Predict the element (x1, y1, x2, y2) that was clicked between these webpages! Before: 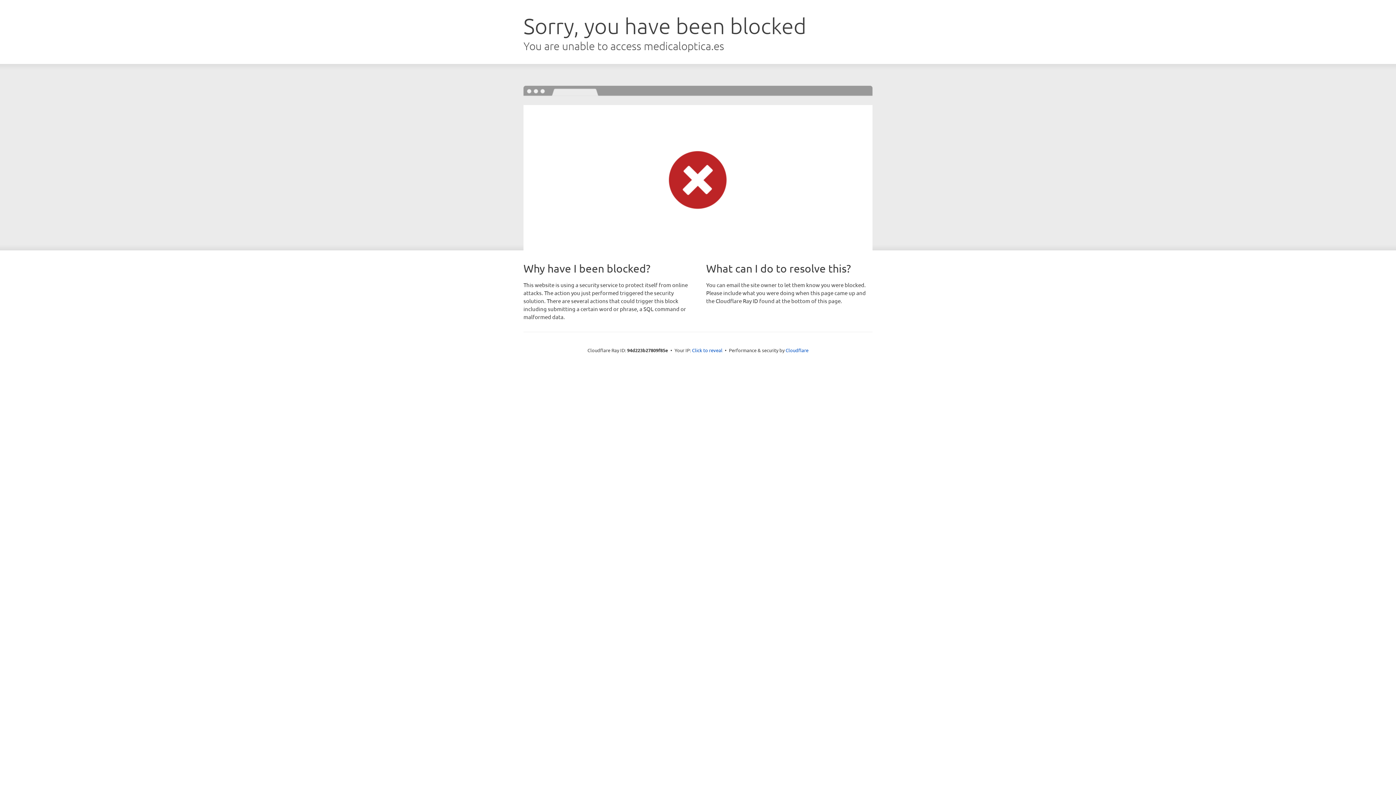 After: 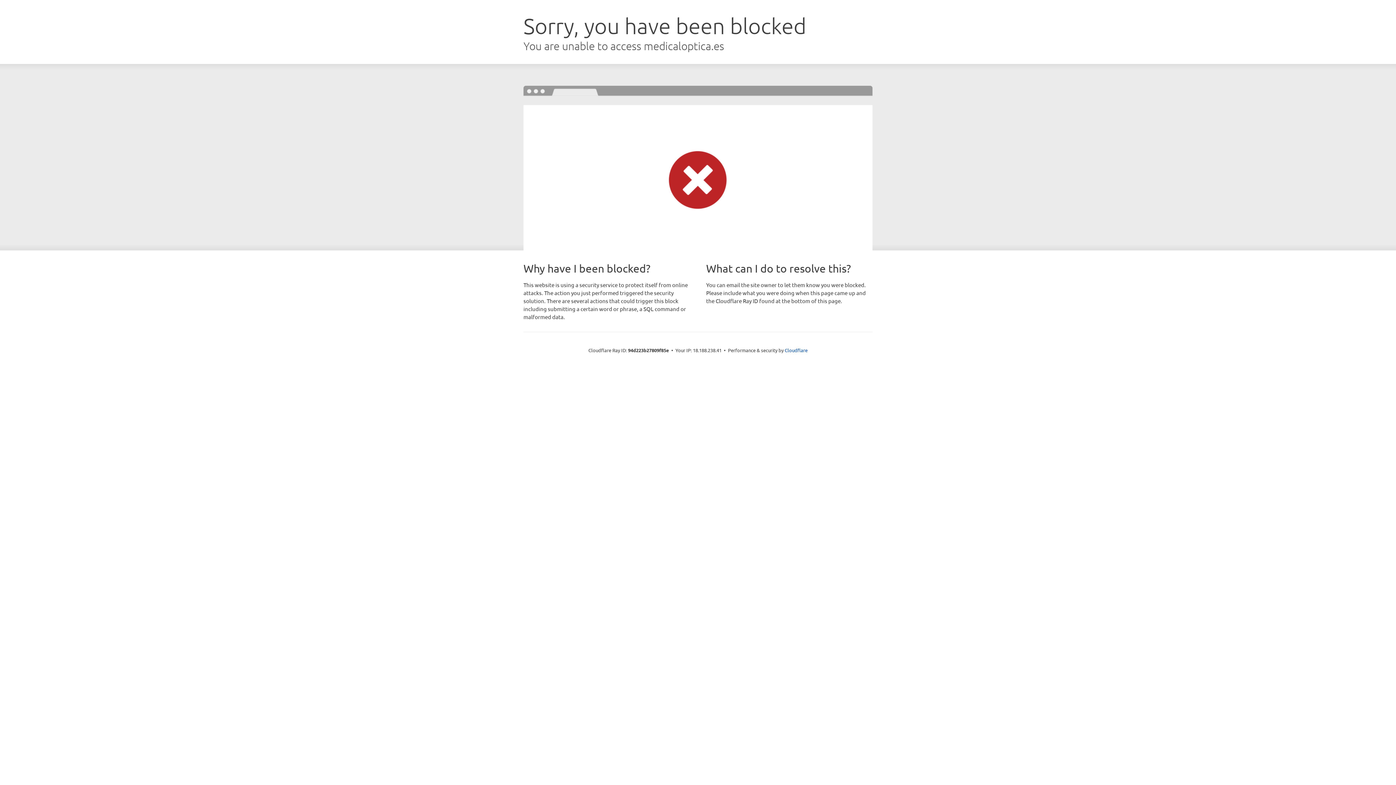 Action: bbox: (692, 346, 722, 353) label: Click to reveal